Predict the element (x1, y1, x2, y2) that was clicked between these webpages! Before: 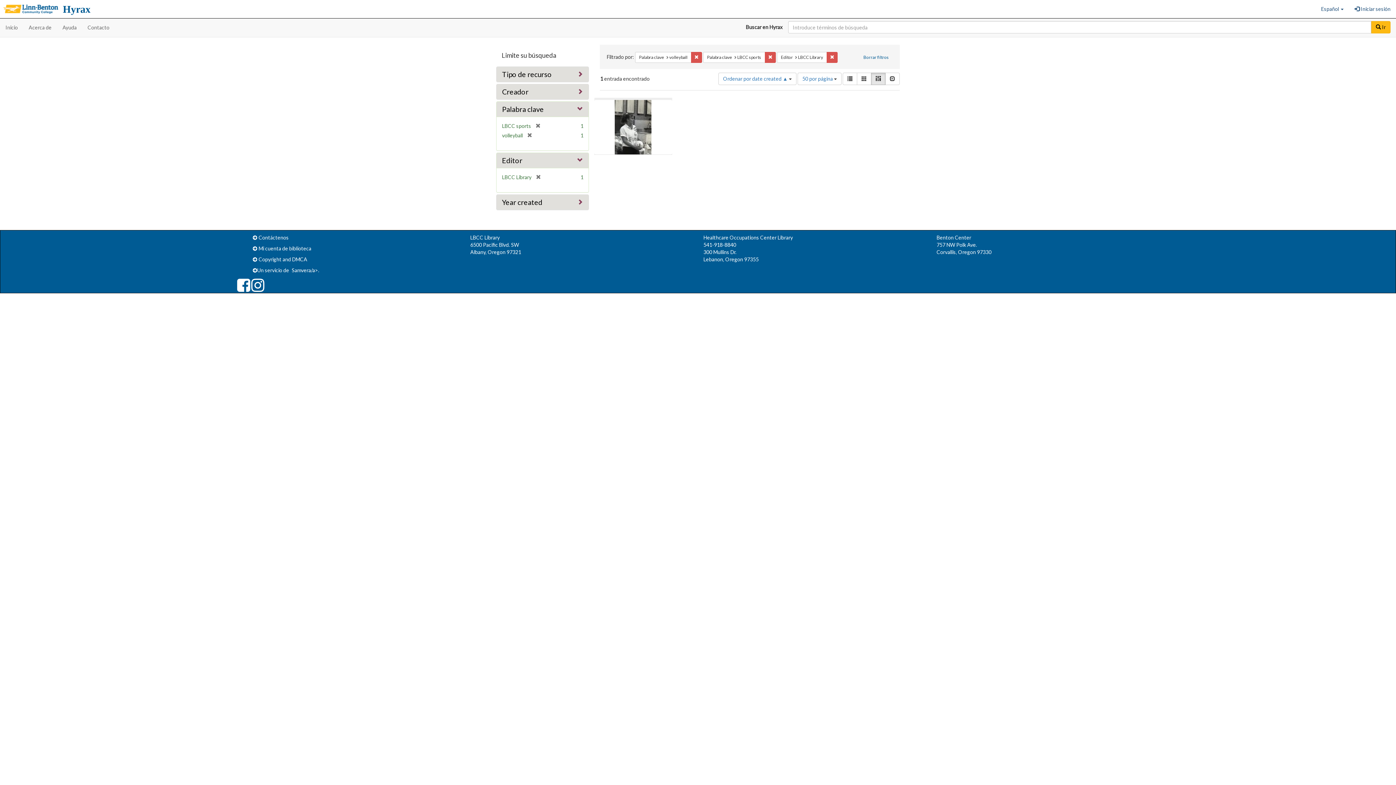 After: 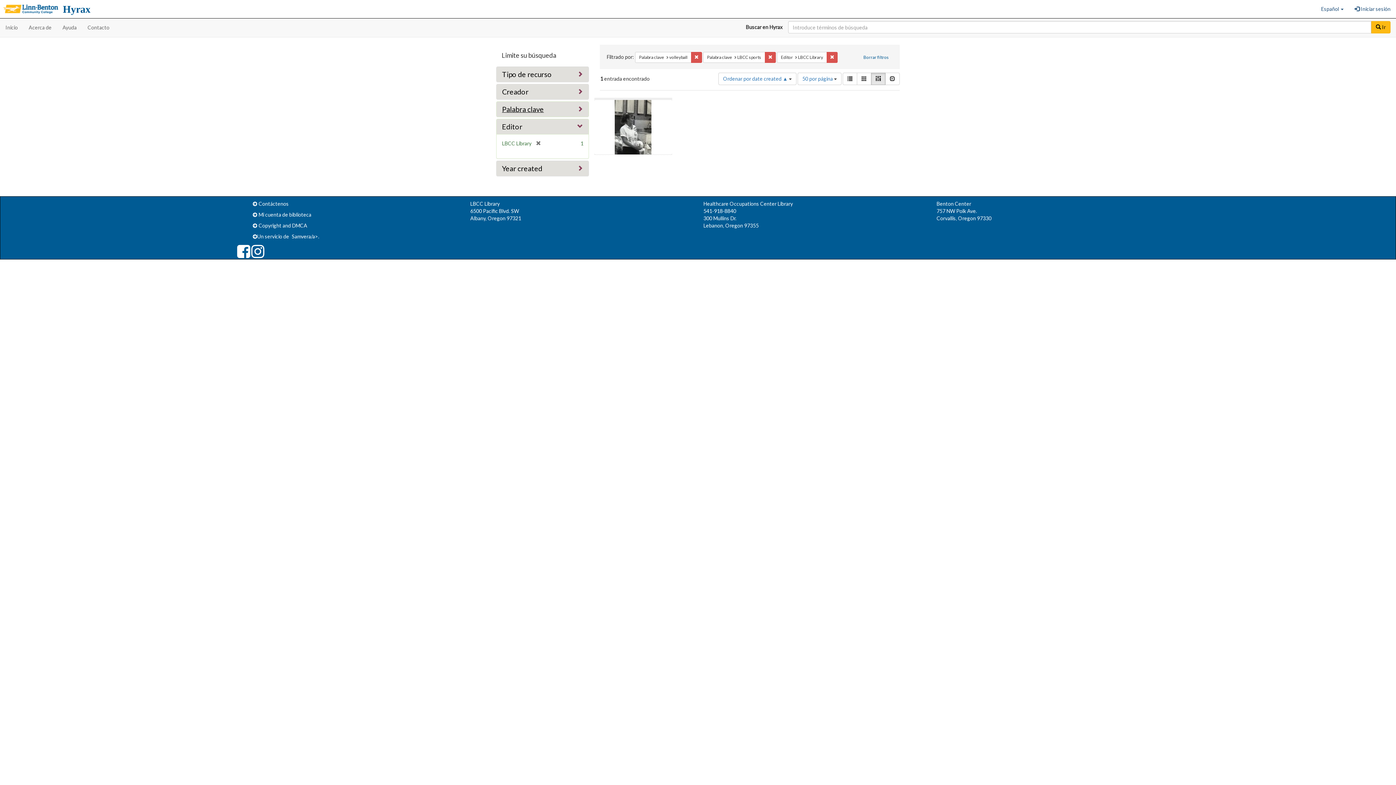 Action: label: Palabra clave bbox: (502, 105, 544, 113)